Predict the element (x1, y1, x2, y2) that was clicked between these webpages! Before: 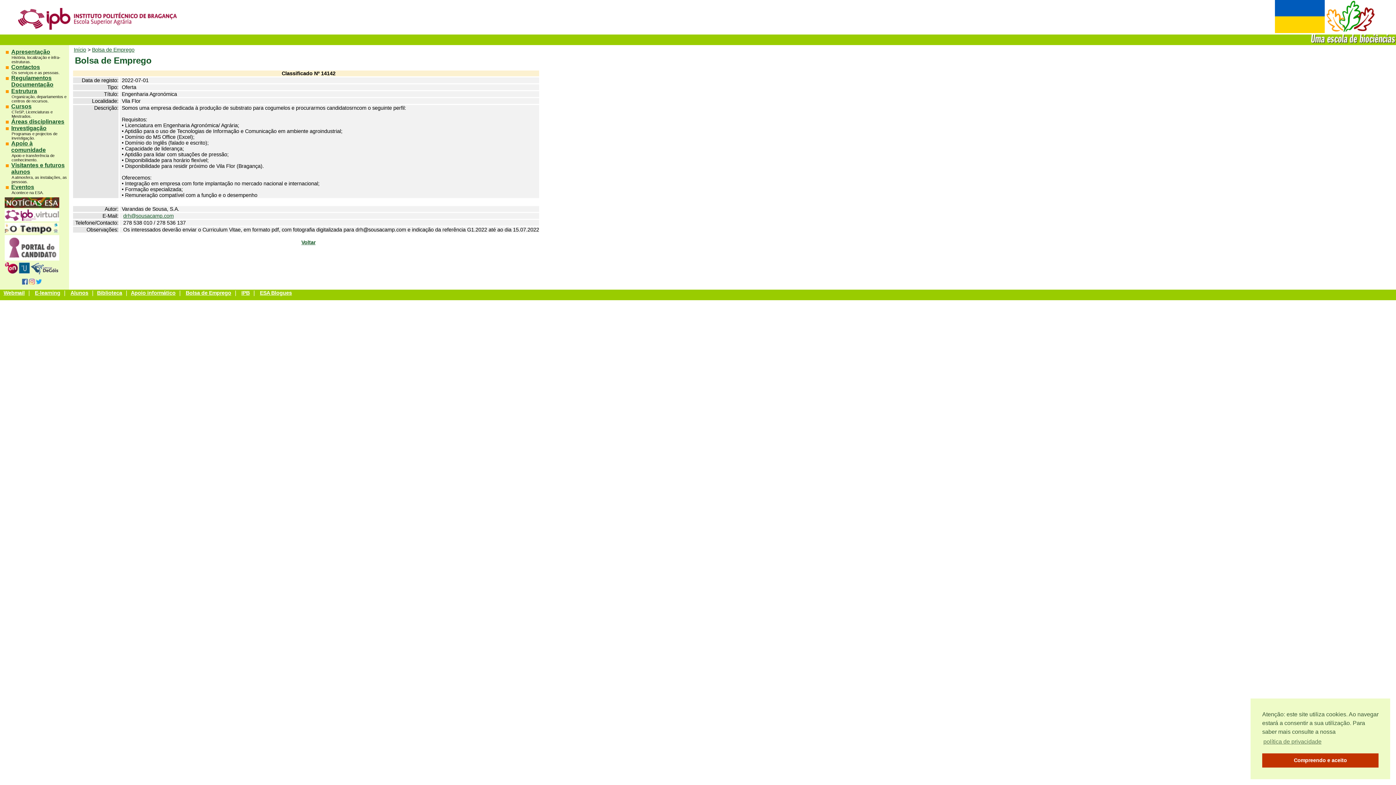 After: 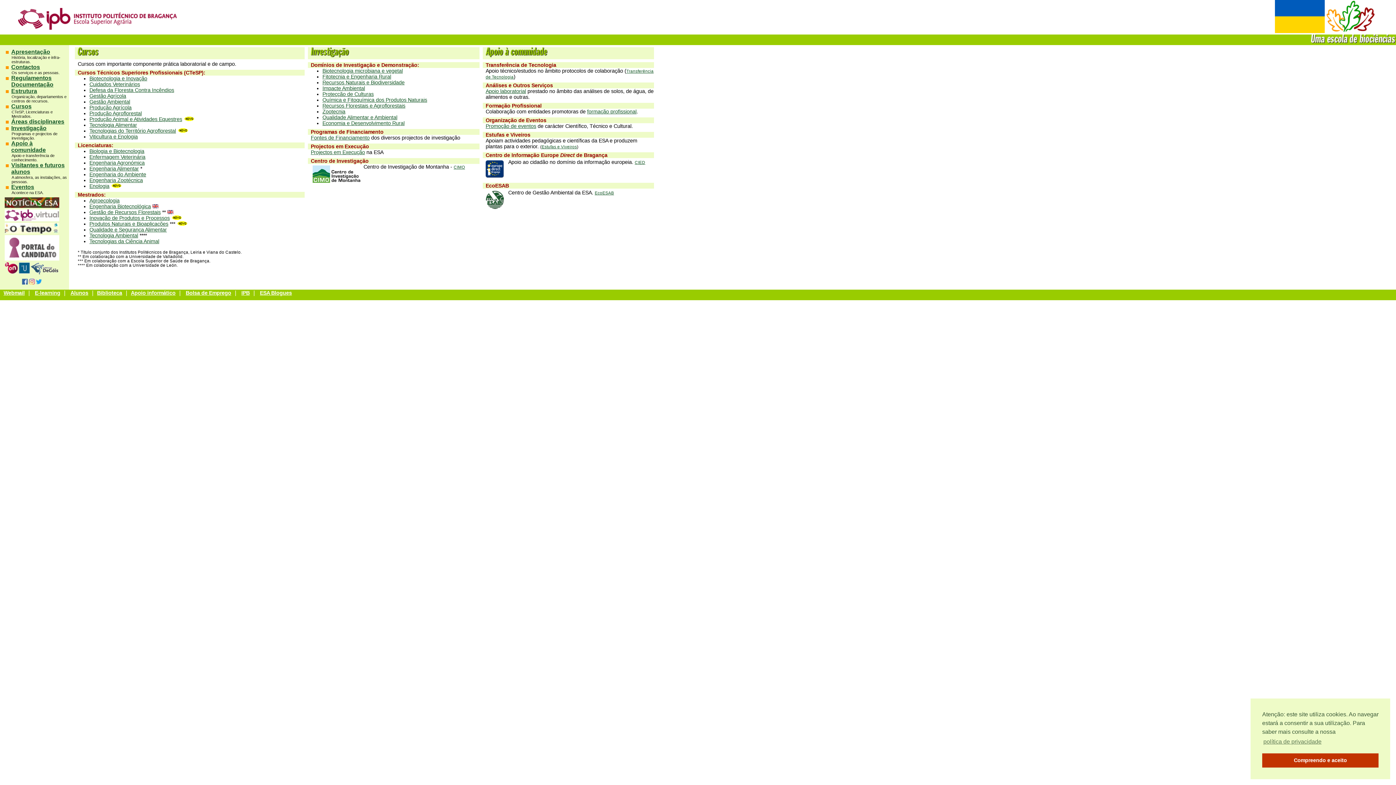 Action: label: Início bbox: (73, 46, 86, 52)